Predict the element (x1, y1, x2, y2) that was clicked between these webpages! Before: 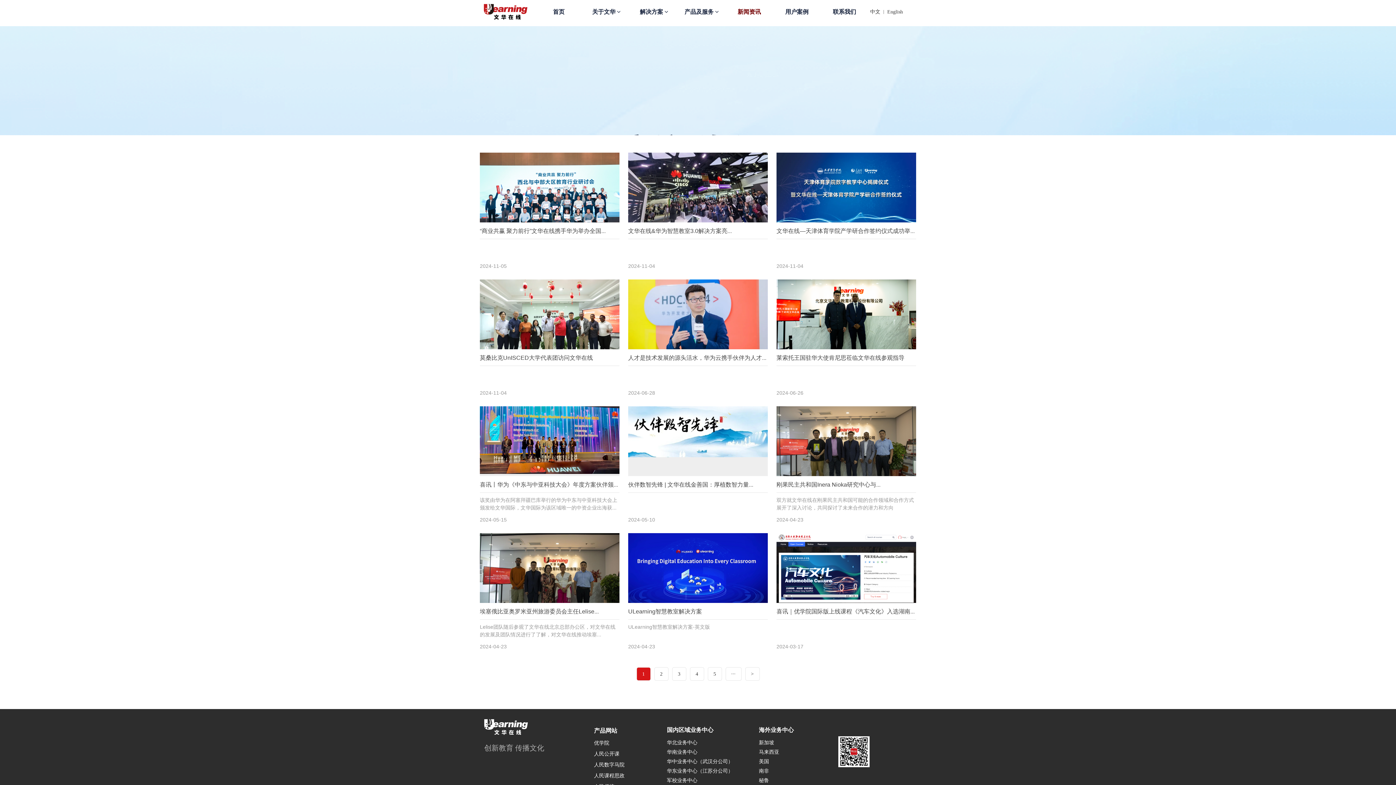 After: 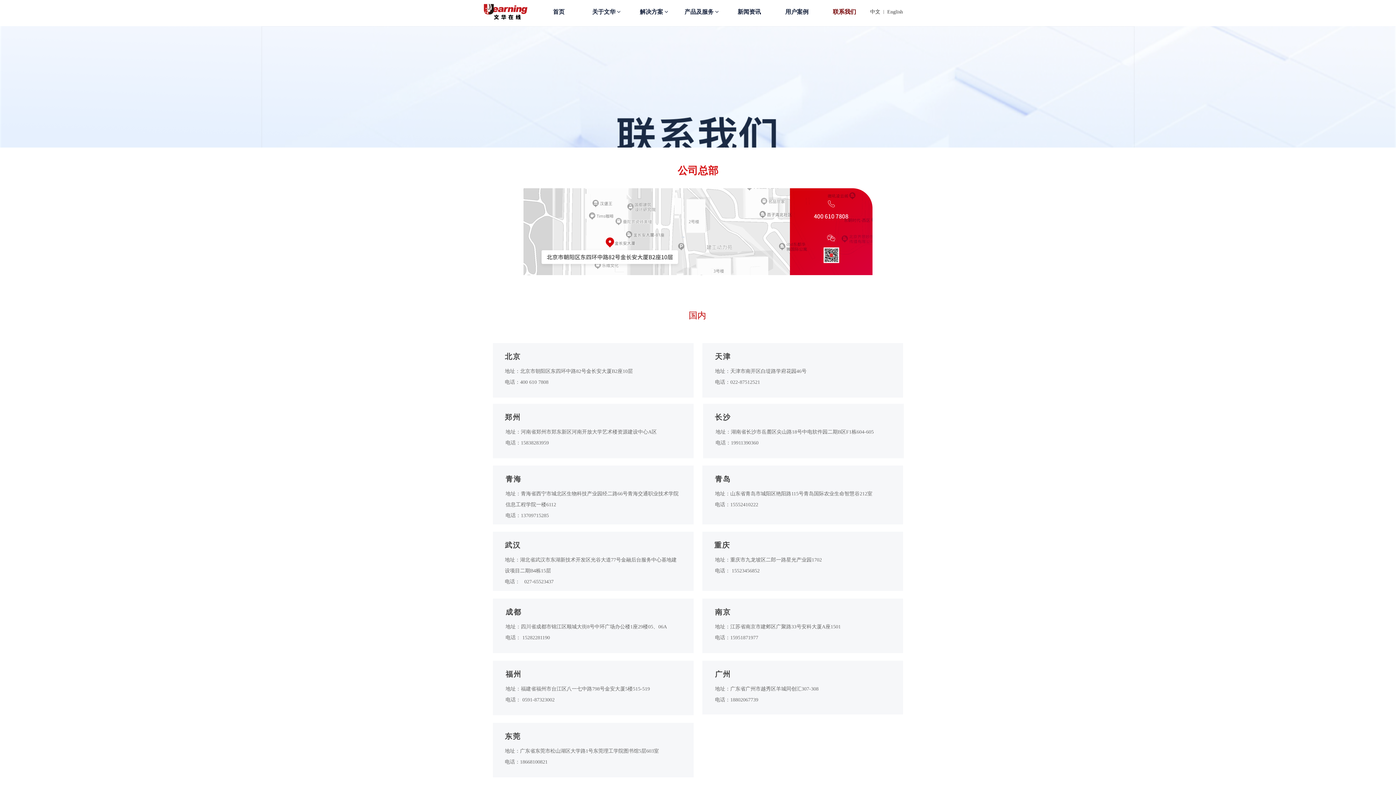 Action: bbox: (820, 3, 868, 19) label: 联系我们